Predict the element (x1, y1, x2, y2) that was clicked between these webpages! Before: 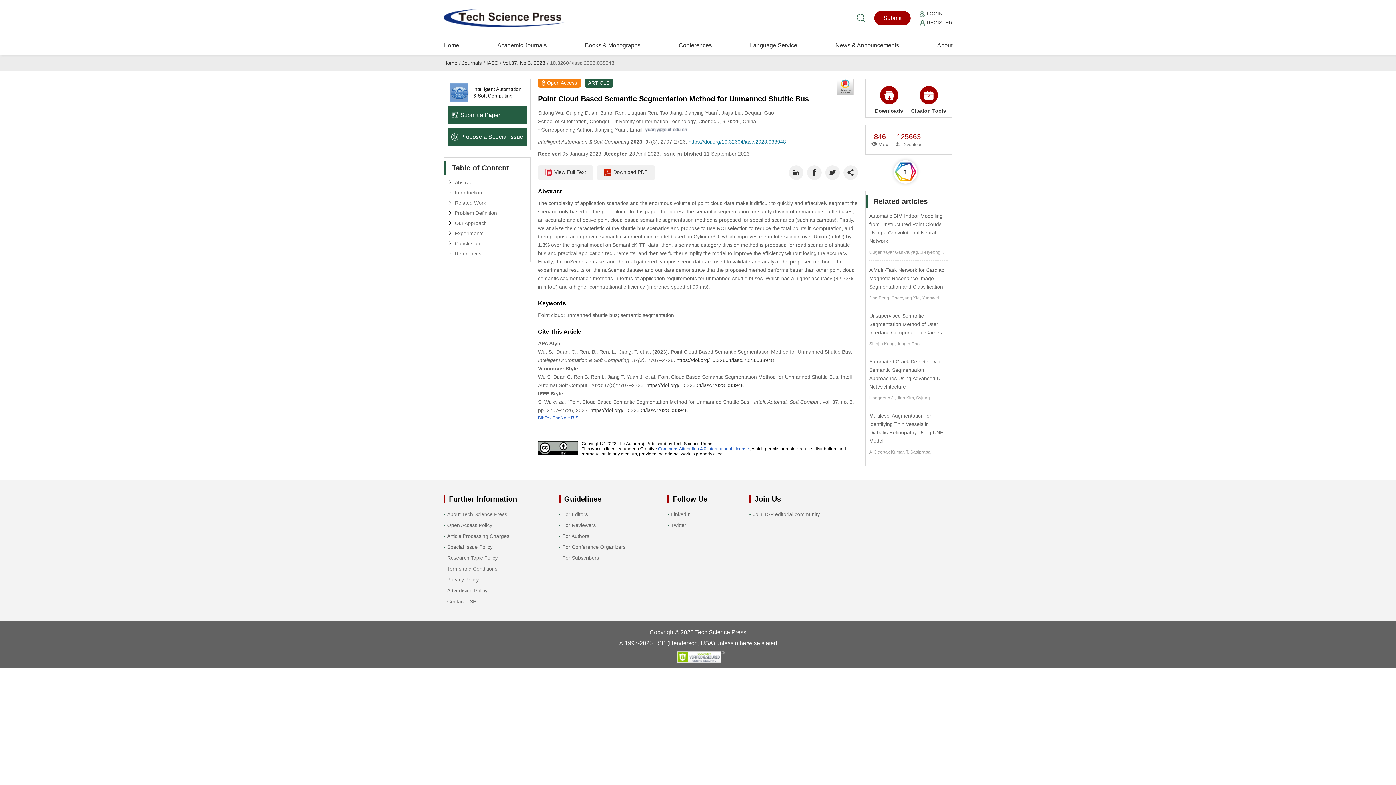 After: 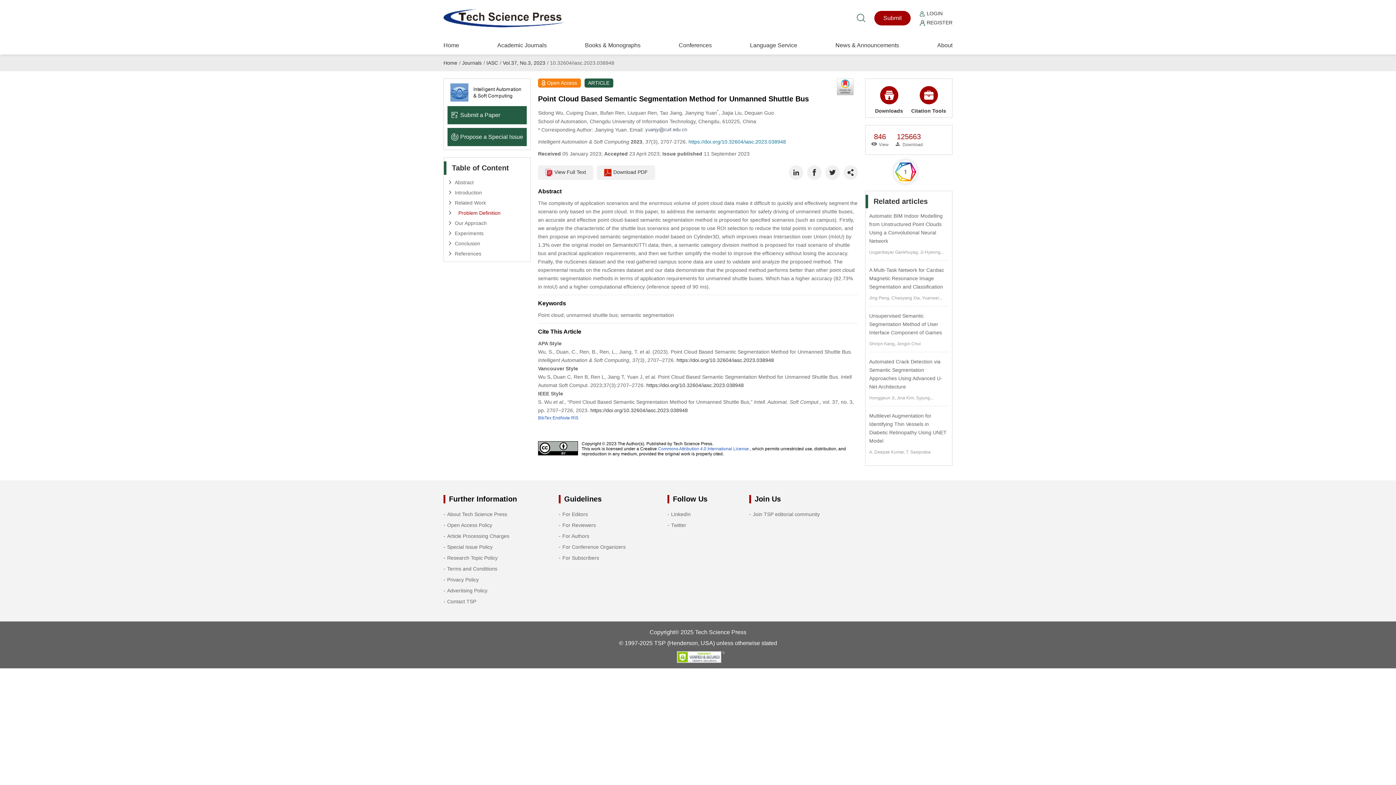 Action: label: Problem Definition bbox: (447, 208, 526, 217)